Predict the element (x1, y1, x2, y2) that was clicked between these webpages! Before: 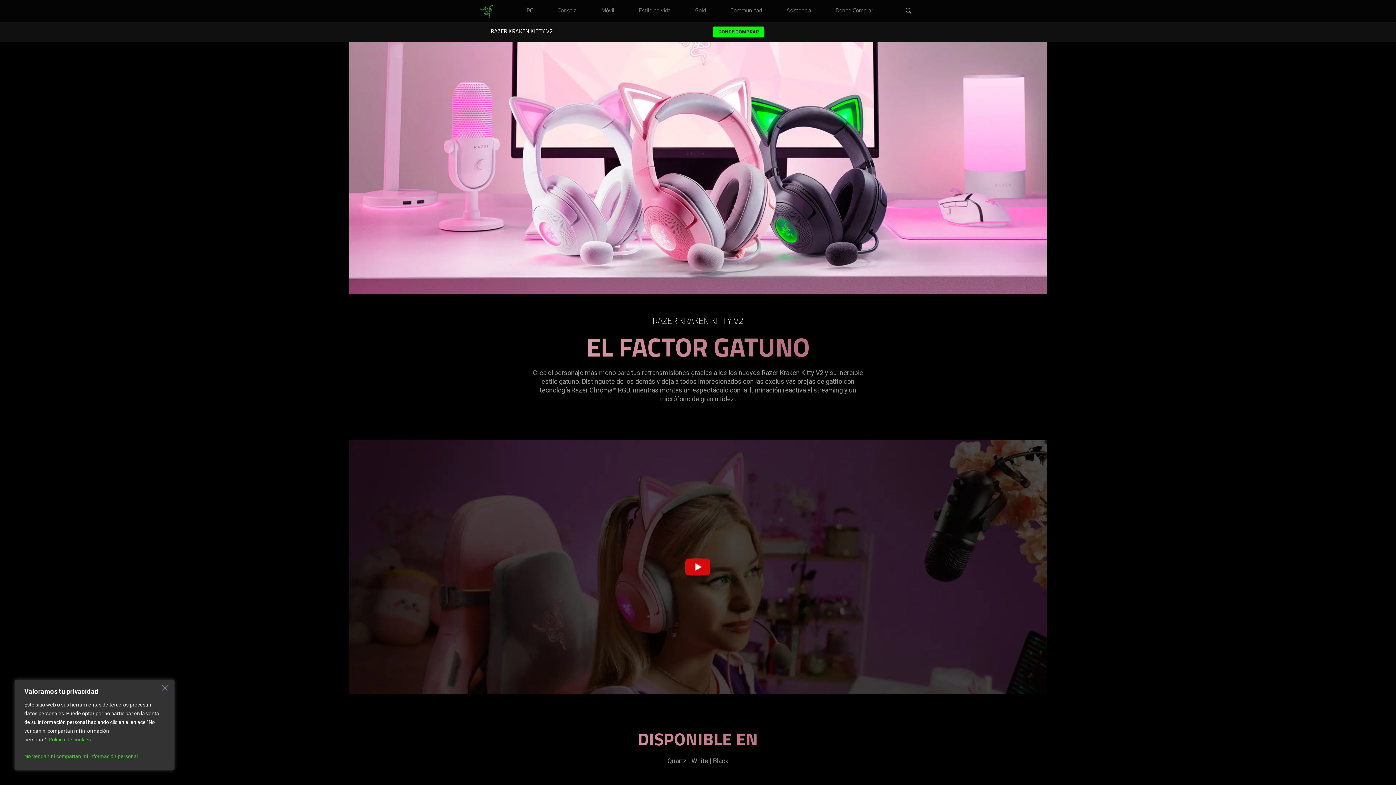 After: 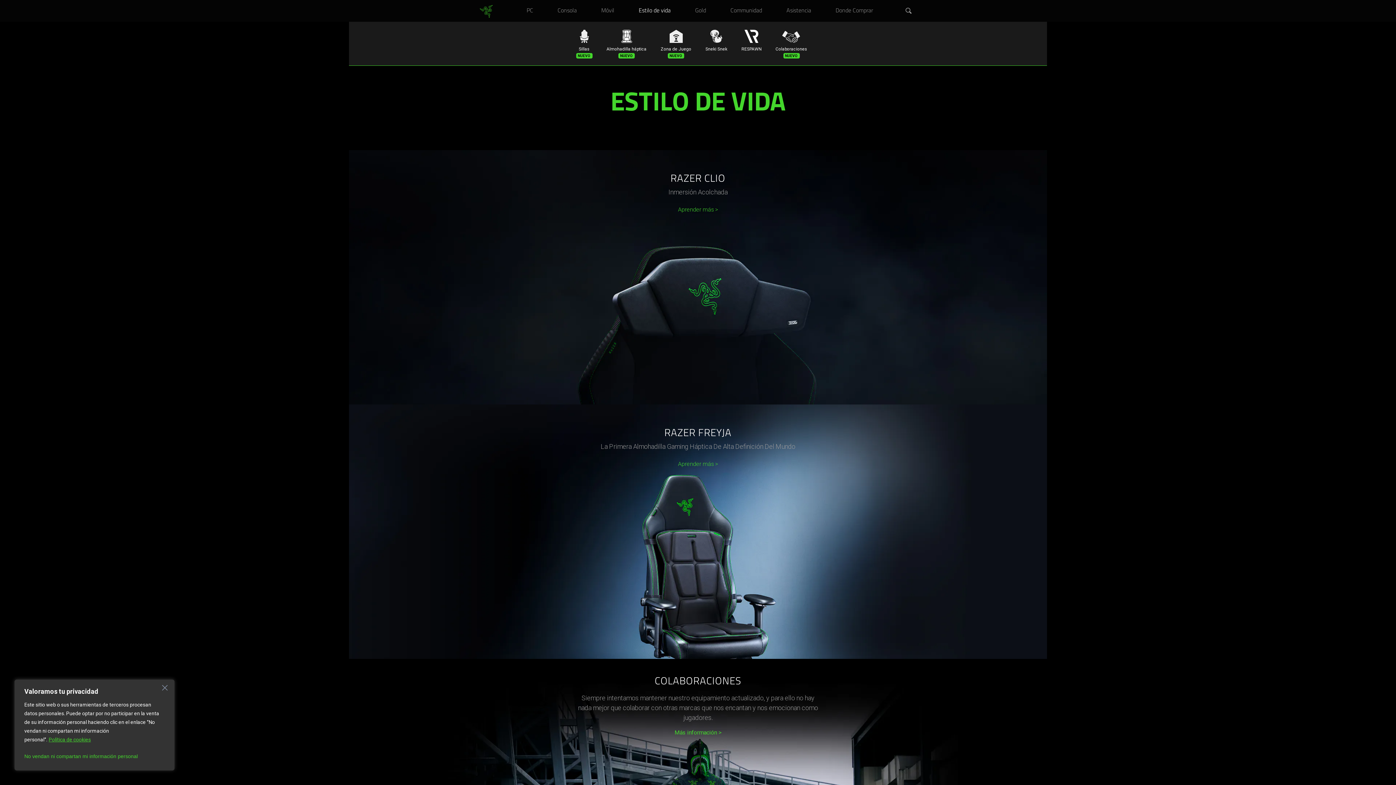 Action: bbox: (638, 6, 670, 14) label: Estilo de vida